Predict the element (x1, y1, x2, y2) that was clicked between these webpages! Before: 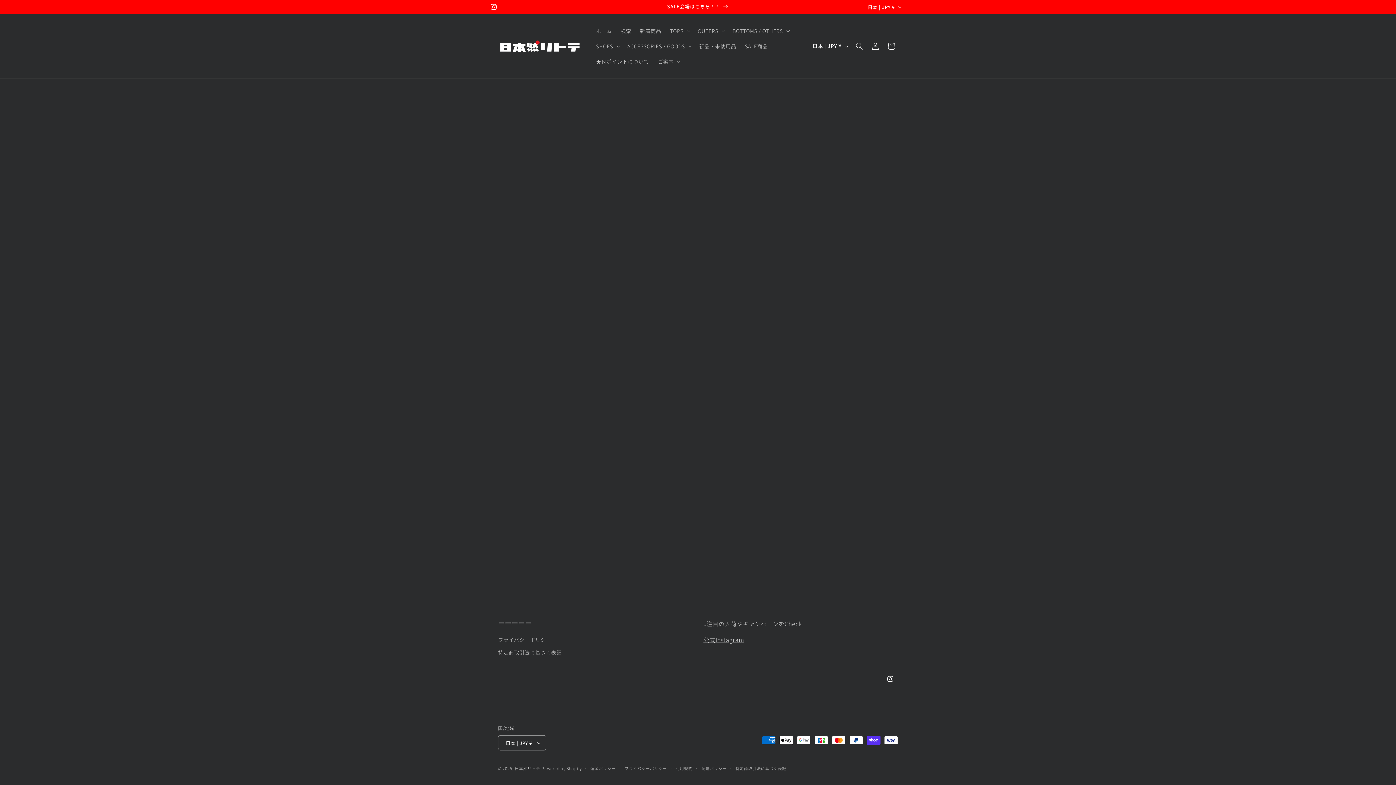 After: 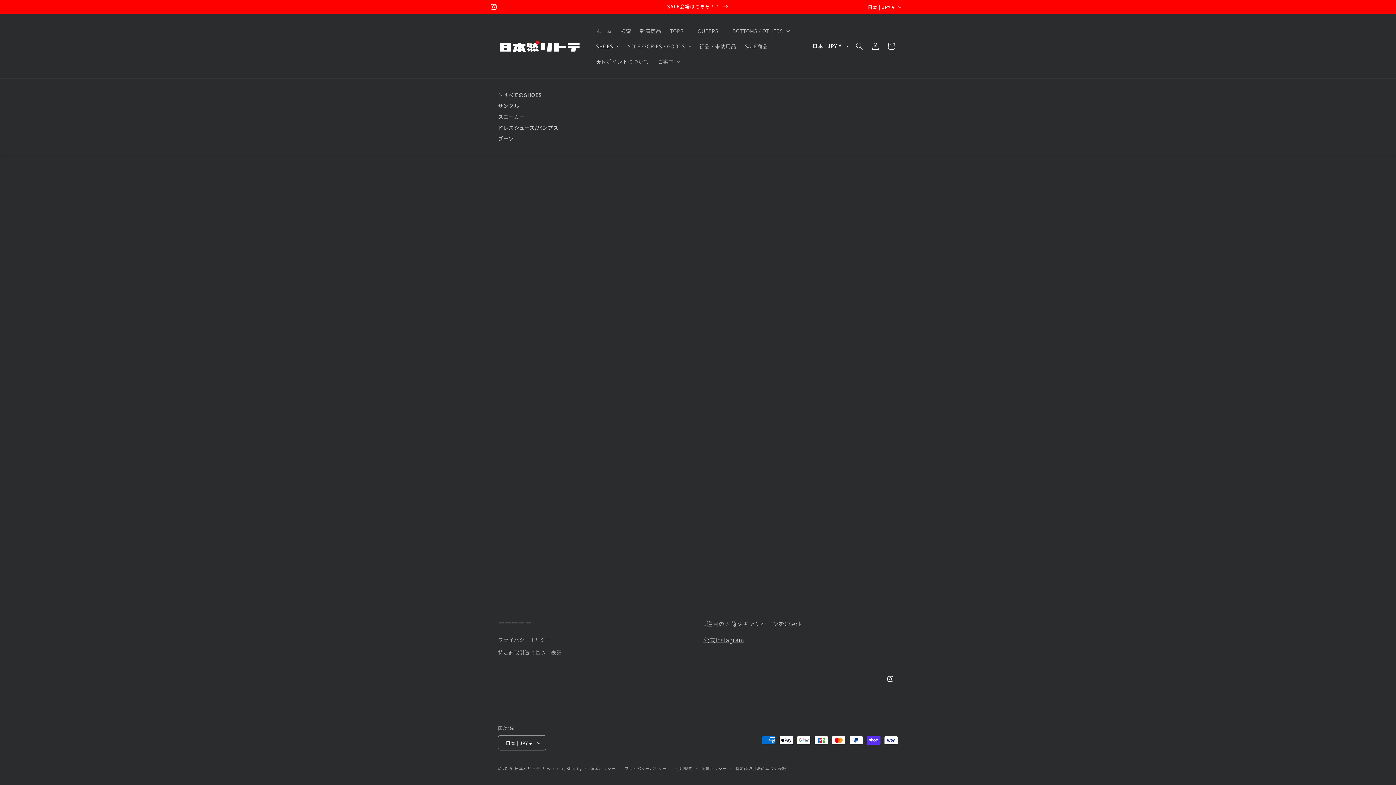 Action: bbox: (591, 38, 623, 53) label: SHOES